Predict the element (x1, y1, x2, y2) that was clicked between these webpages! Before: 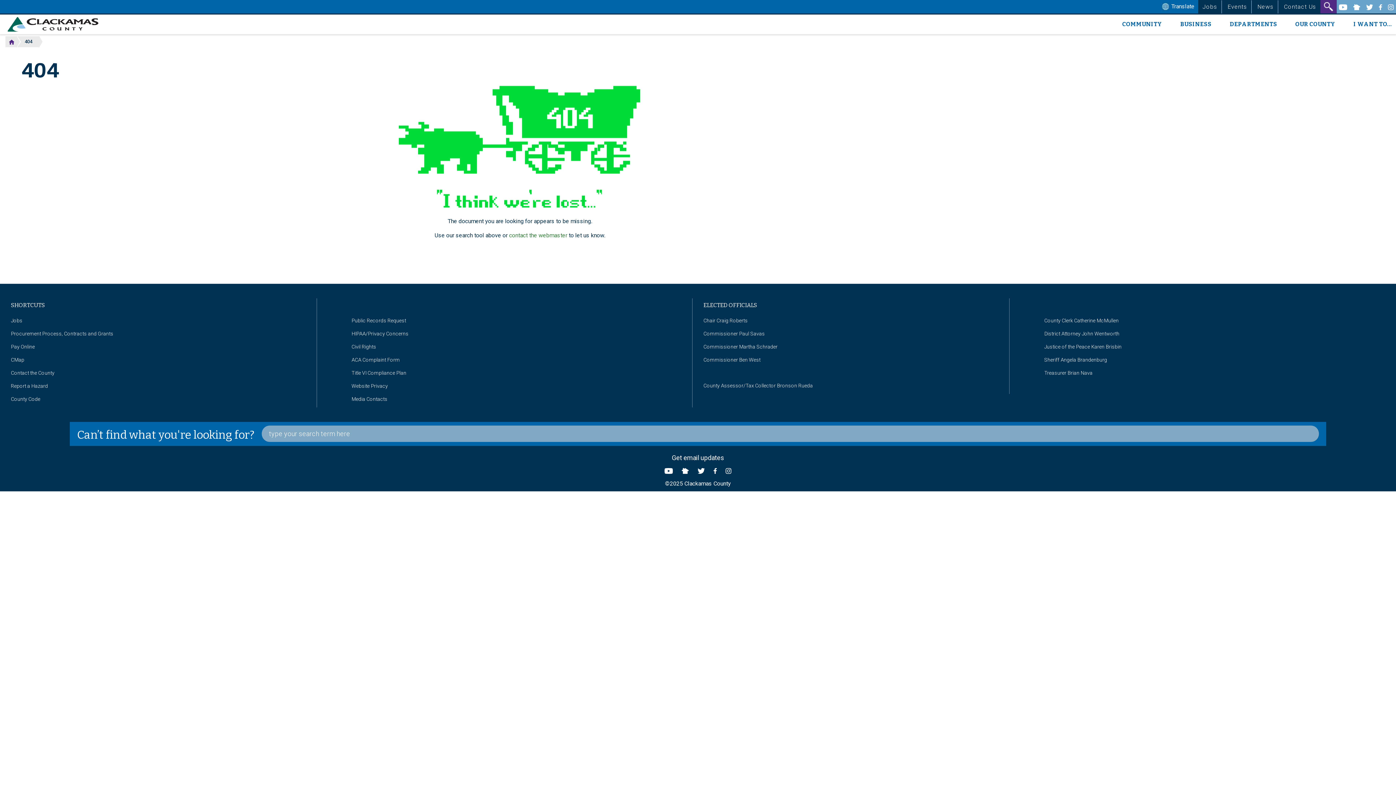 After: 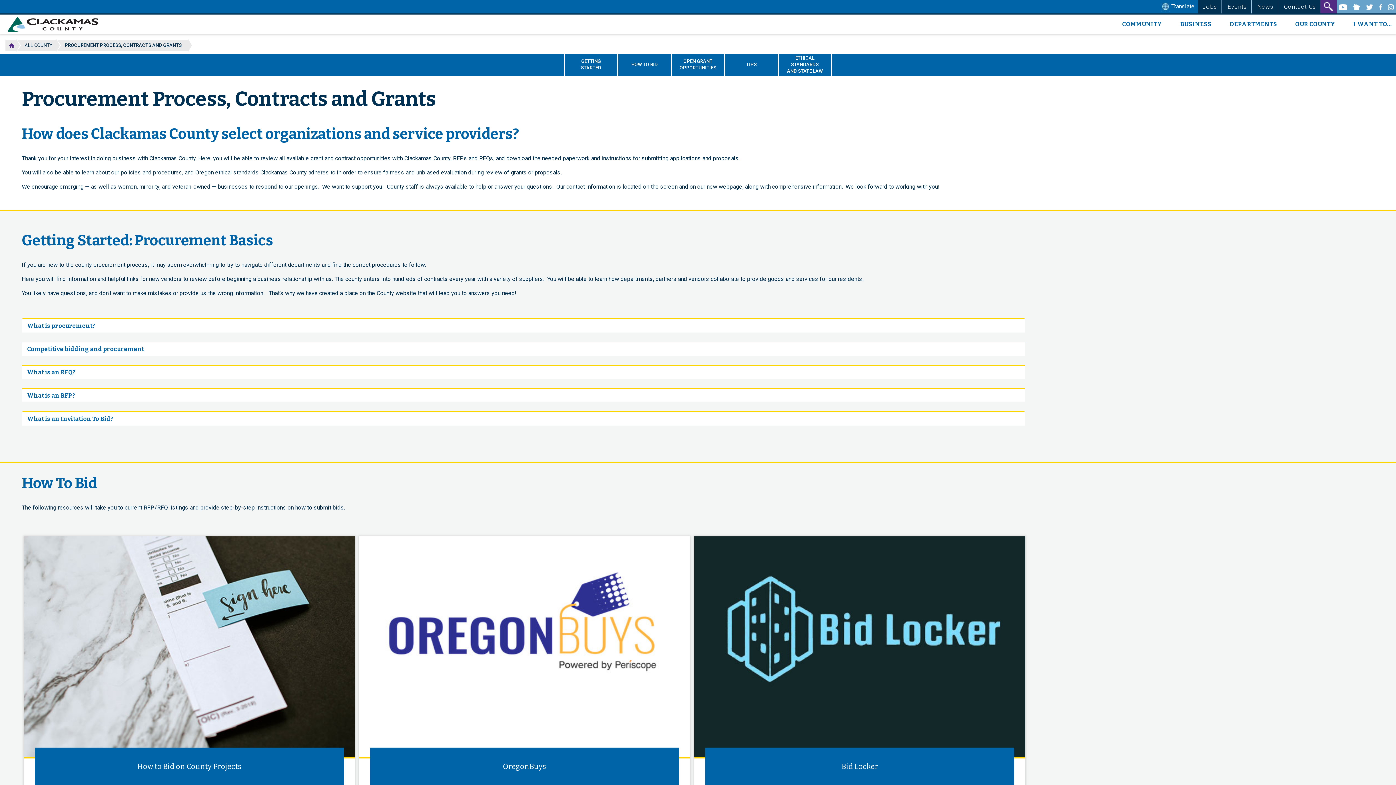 Action: bbox: (10, 330, 113, 336) label: Procurement Process, Contracts and Grants